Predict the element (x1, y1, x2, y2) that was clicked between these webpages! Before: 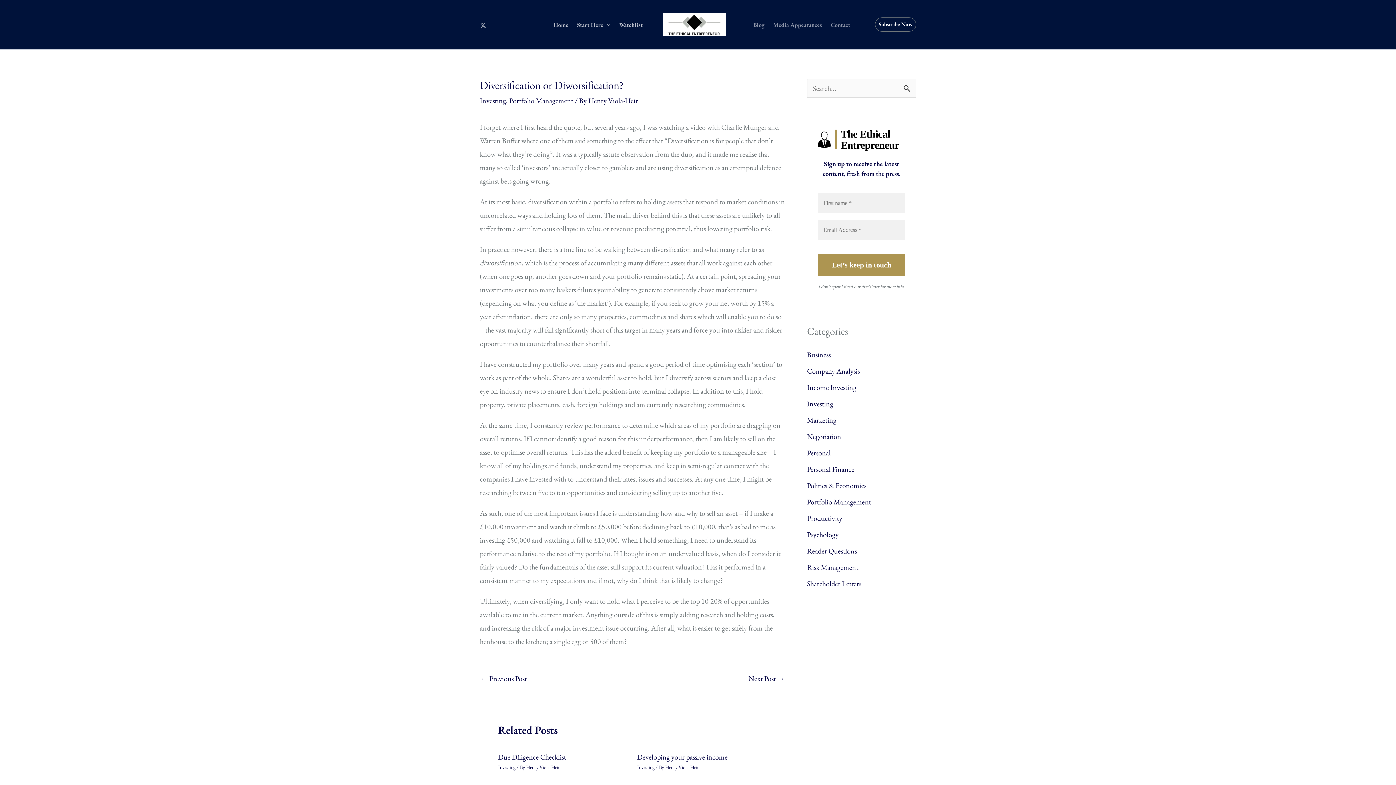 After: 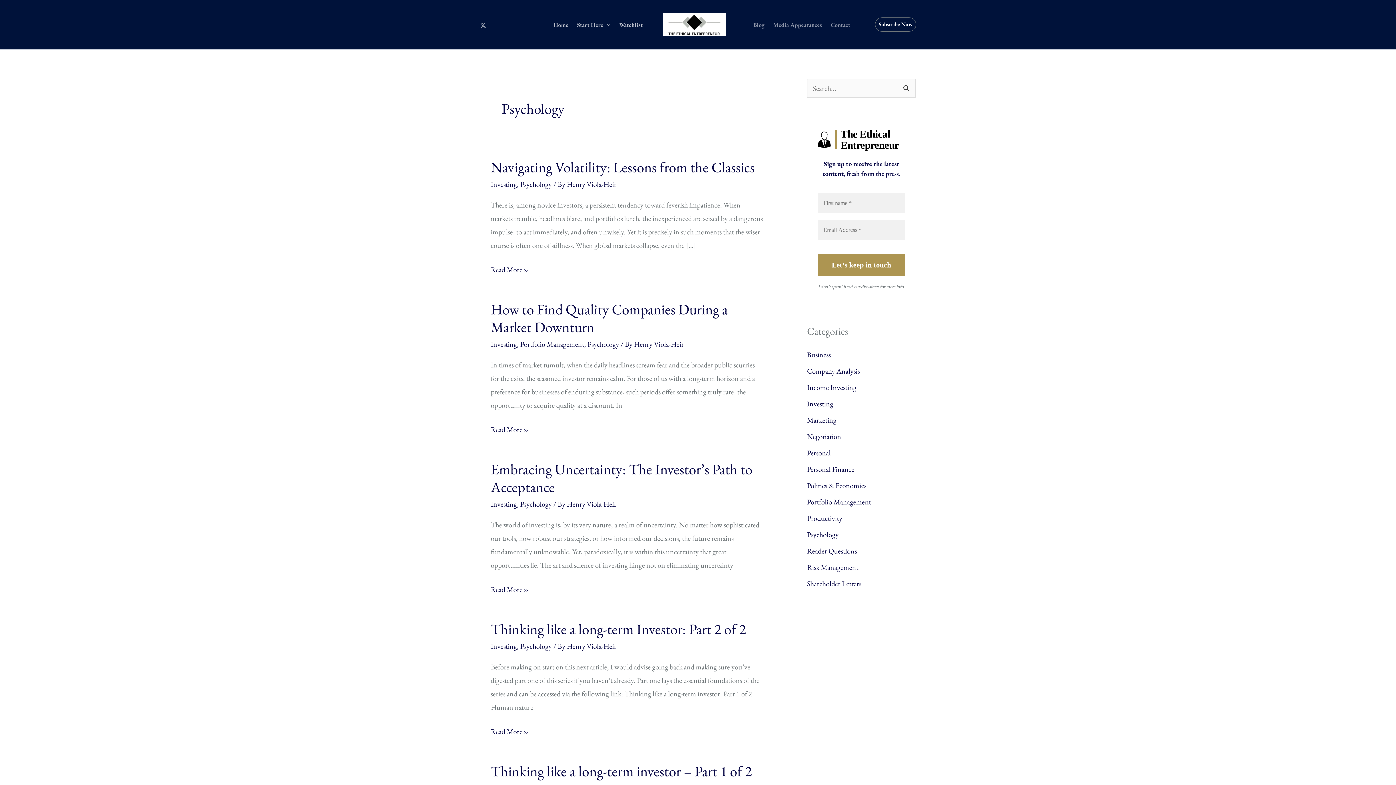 Action: bbox: (807, 530, 838, 539) label: Psychology